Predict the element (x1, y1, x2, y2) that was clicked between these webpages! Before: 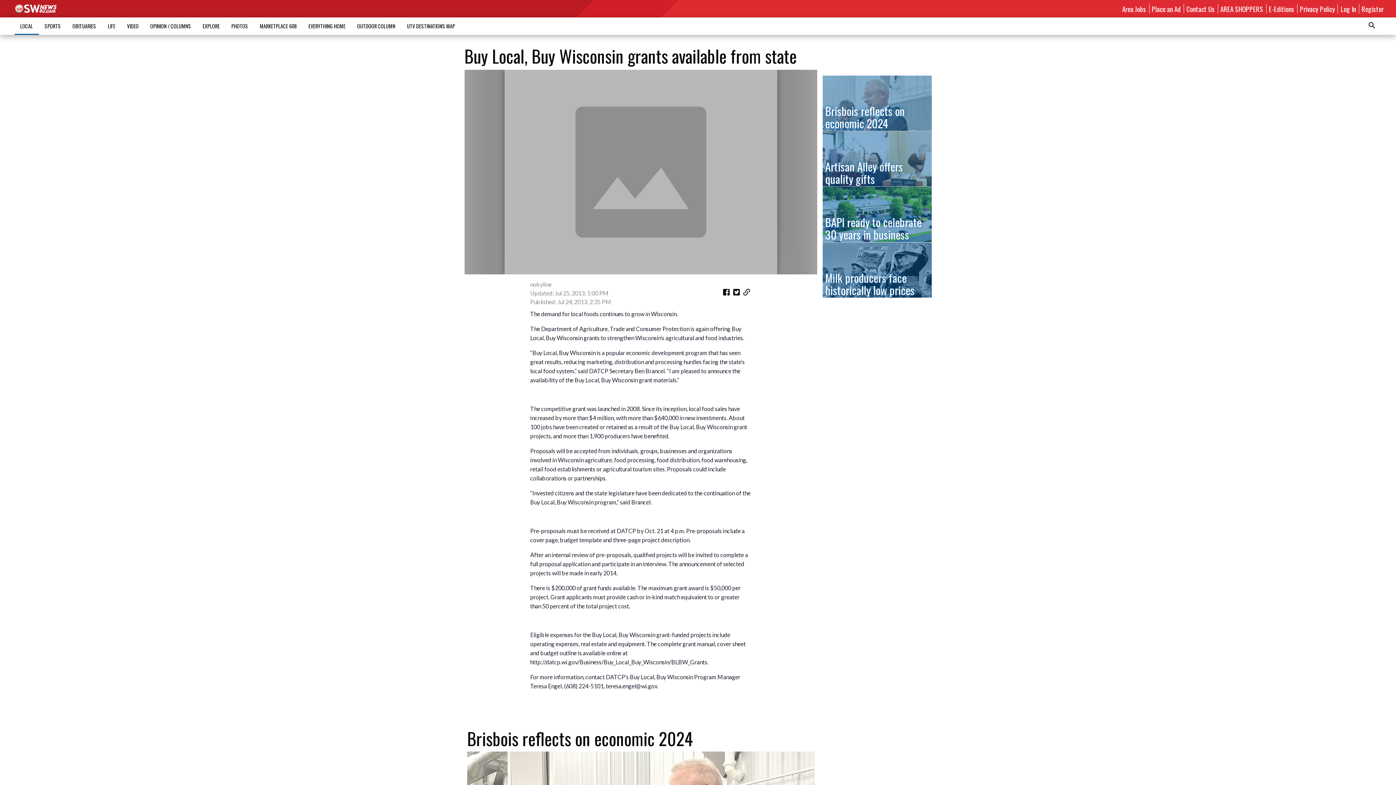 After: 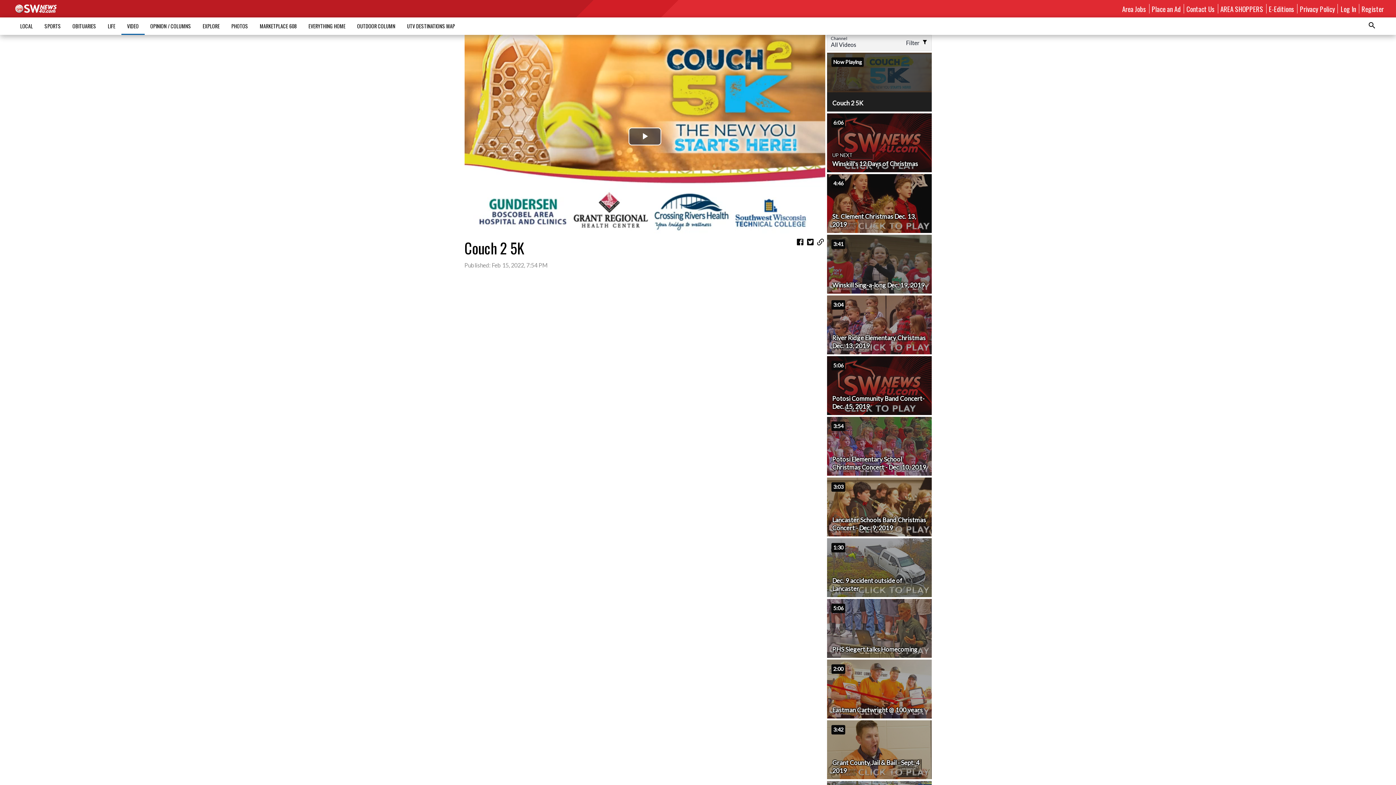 Action: bbox: (121, 18, 144, 33) label: VIDEO